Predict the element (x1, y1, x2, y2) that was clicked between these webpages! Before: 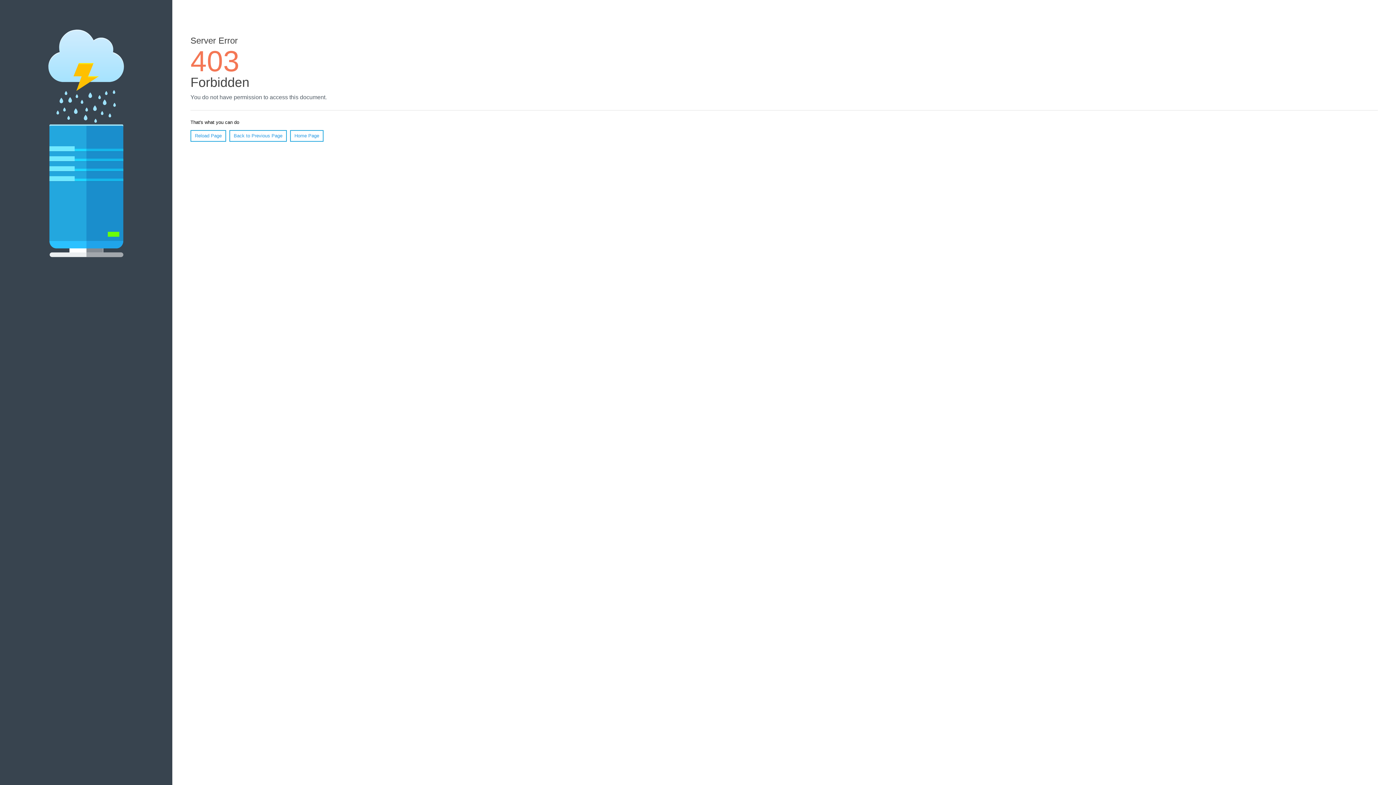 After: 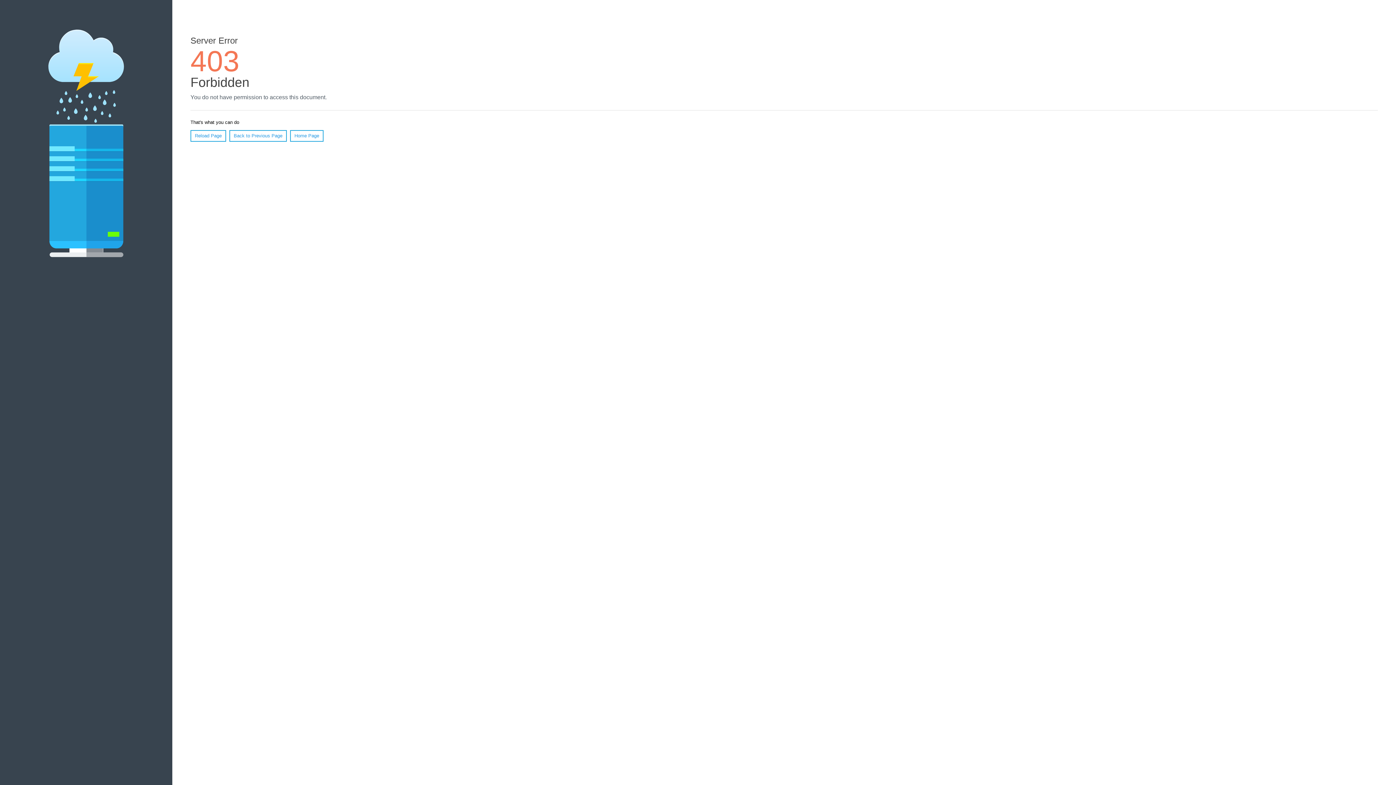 Action: label: Home Page bbox: (290, 130, 323, 141)